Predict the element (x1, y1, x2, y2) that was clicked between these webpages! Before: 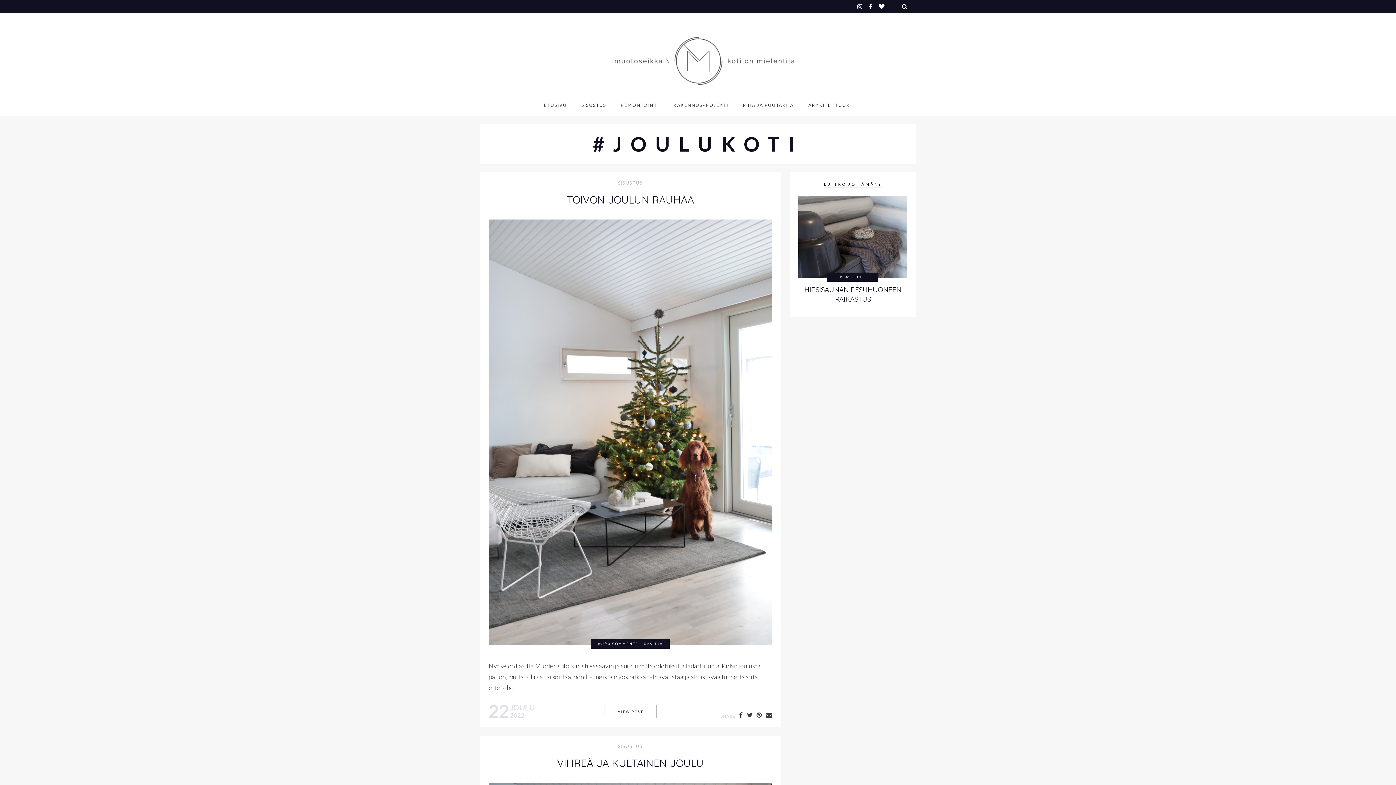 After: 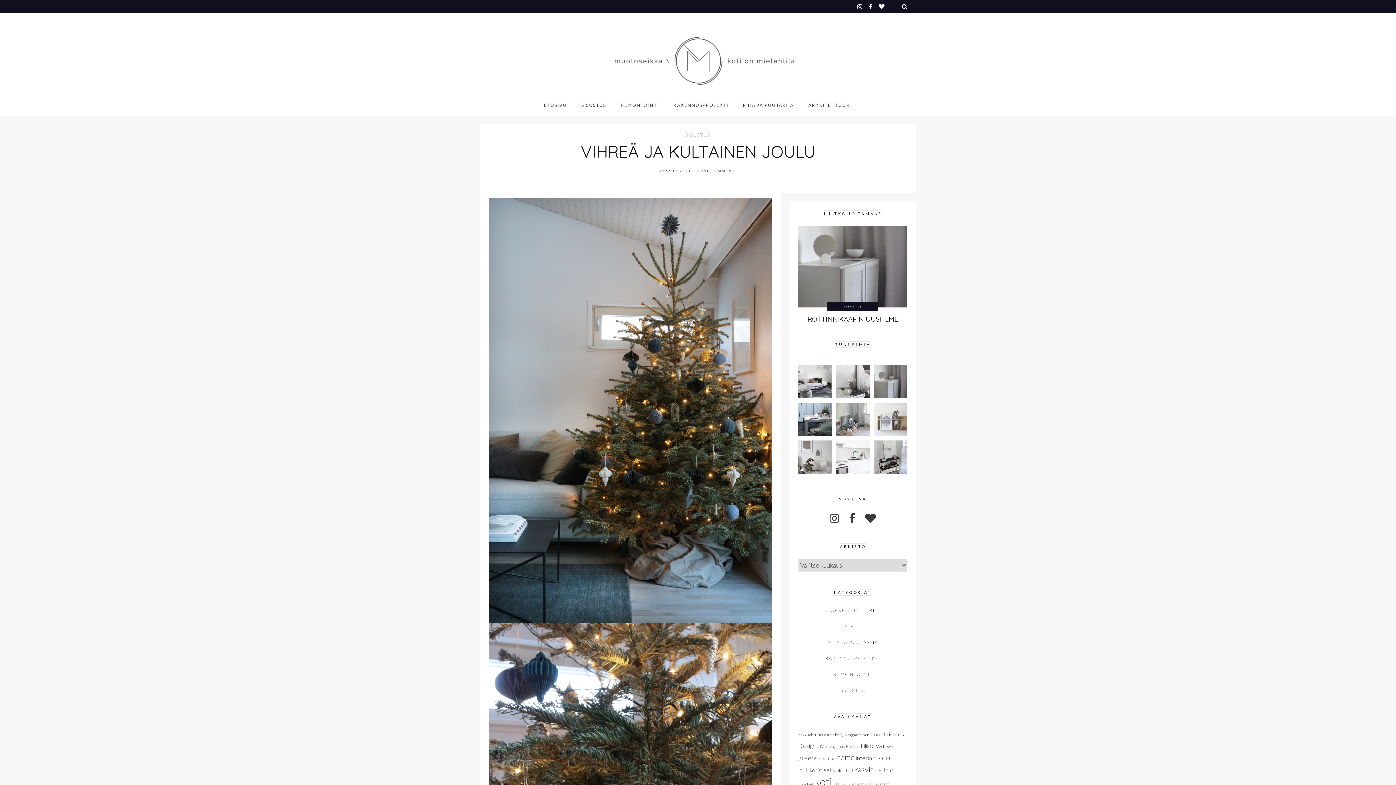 Action: bbox: (557, 756, 704, 769) label: VIHREÄ JA KULTAINEN JOULU